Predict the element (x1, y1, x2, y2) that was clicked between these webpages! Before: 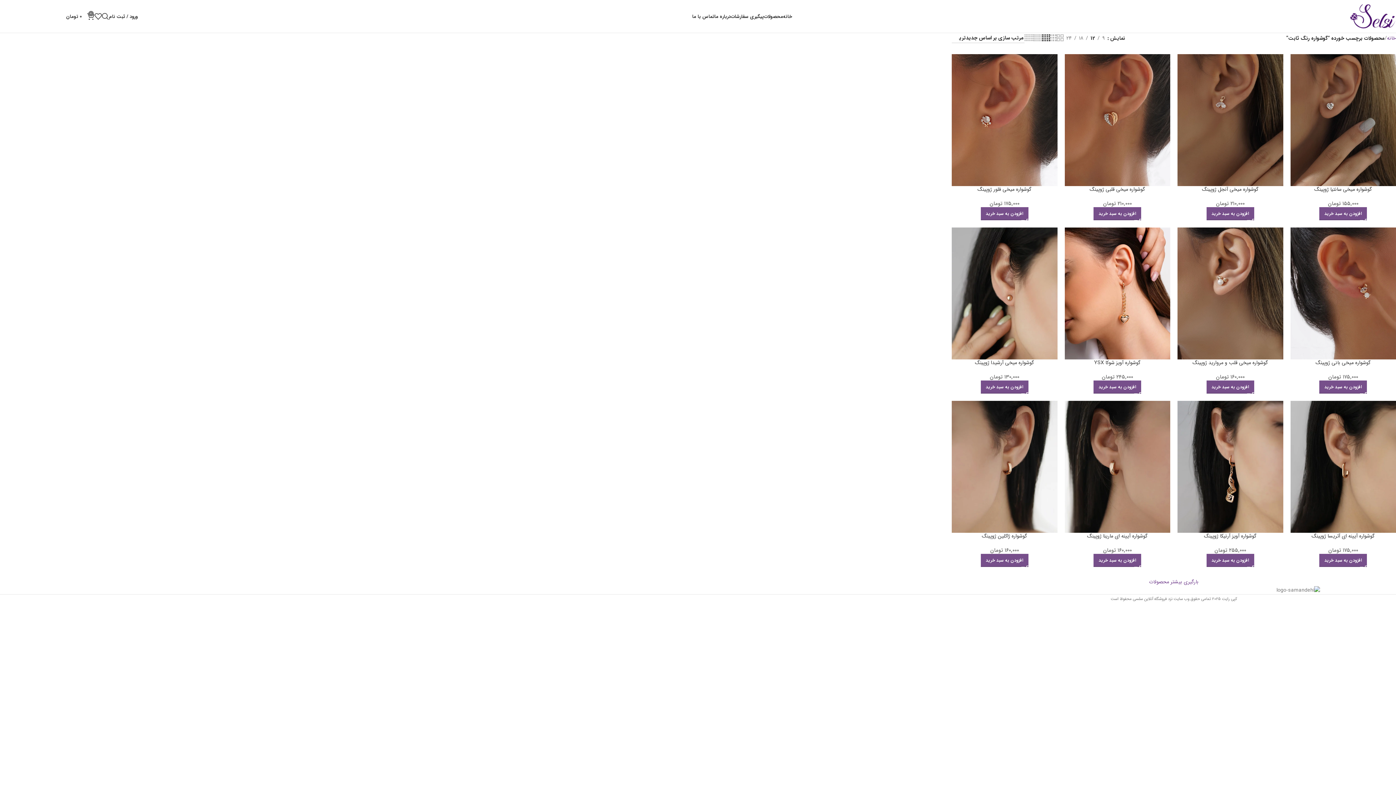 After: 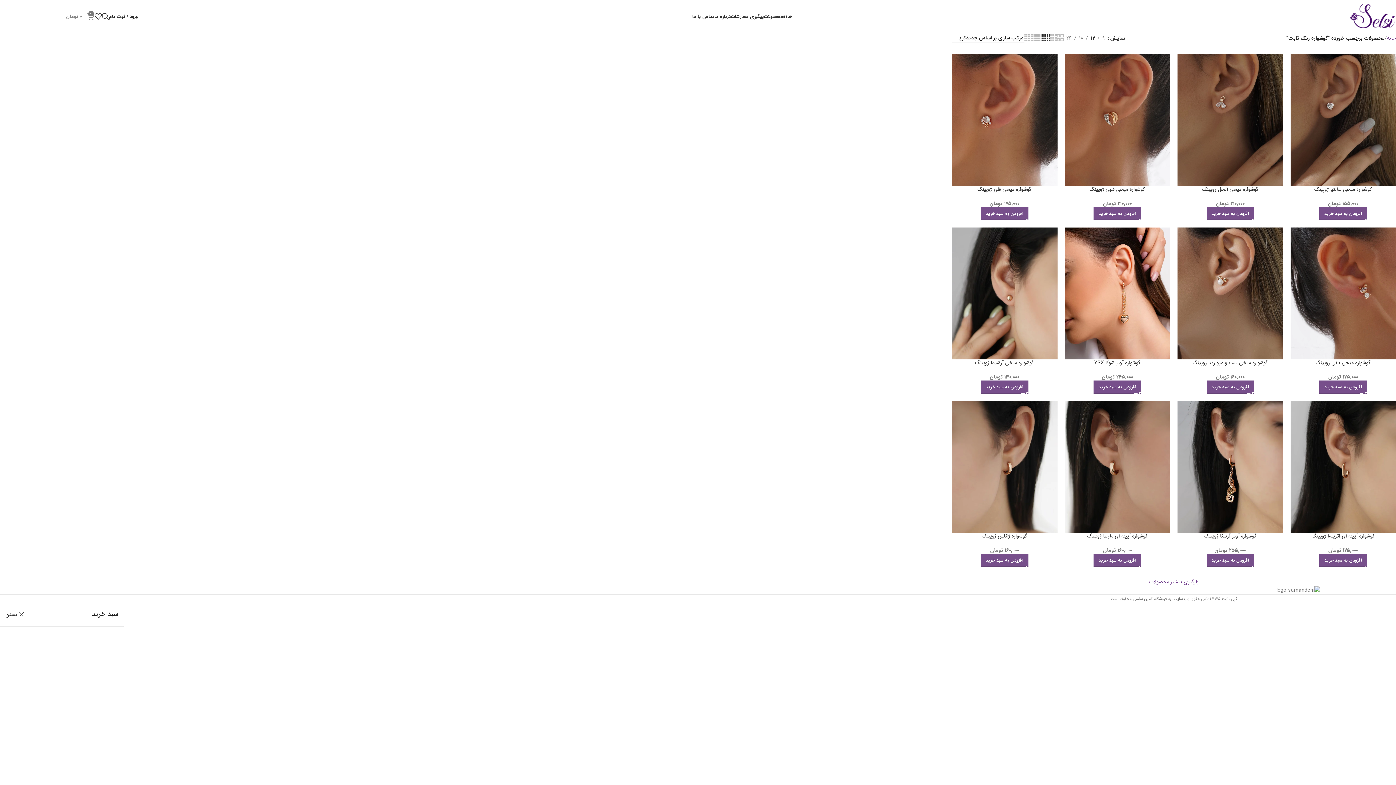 Action: bbox: (66, 9, 94, 23) label: 0
۰ تومان